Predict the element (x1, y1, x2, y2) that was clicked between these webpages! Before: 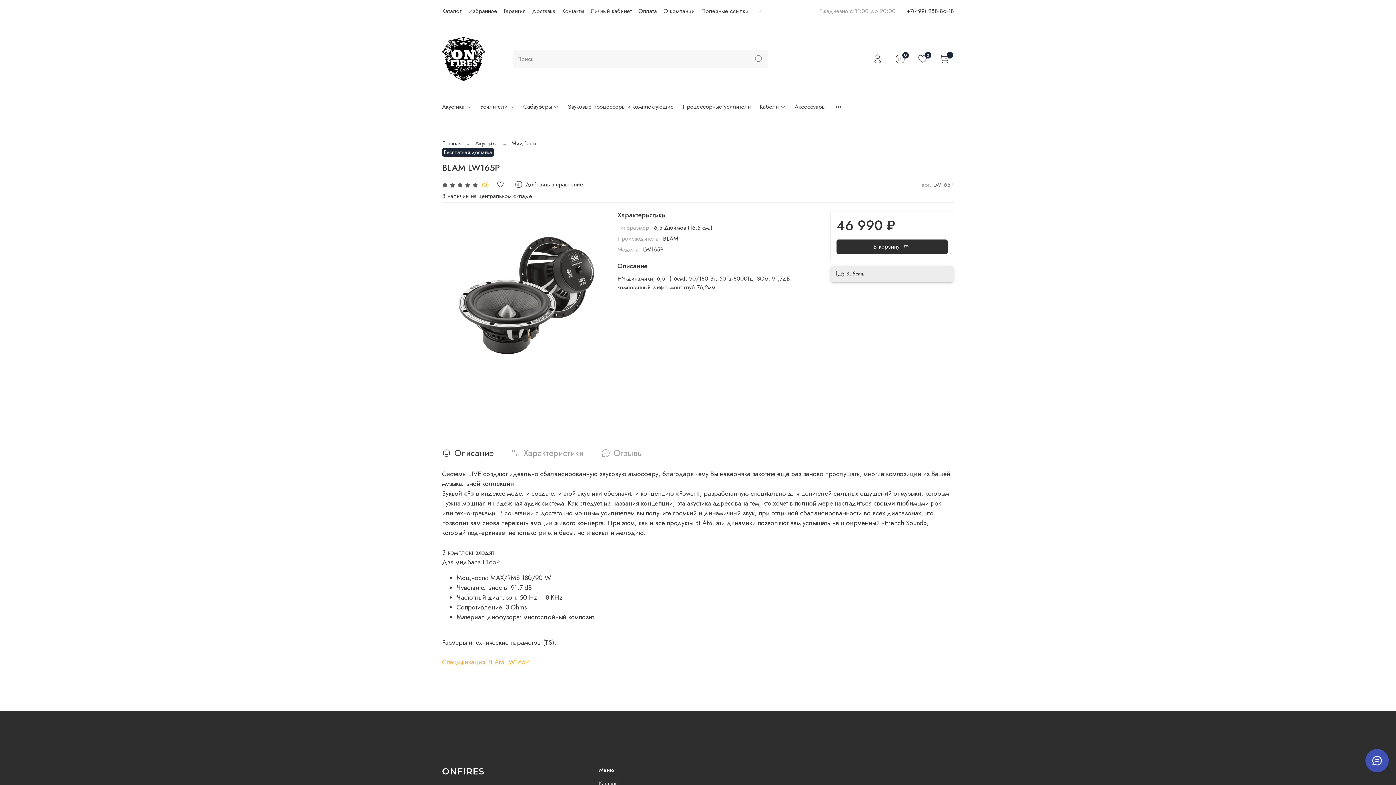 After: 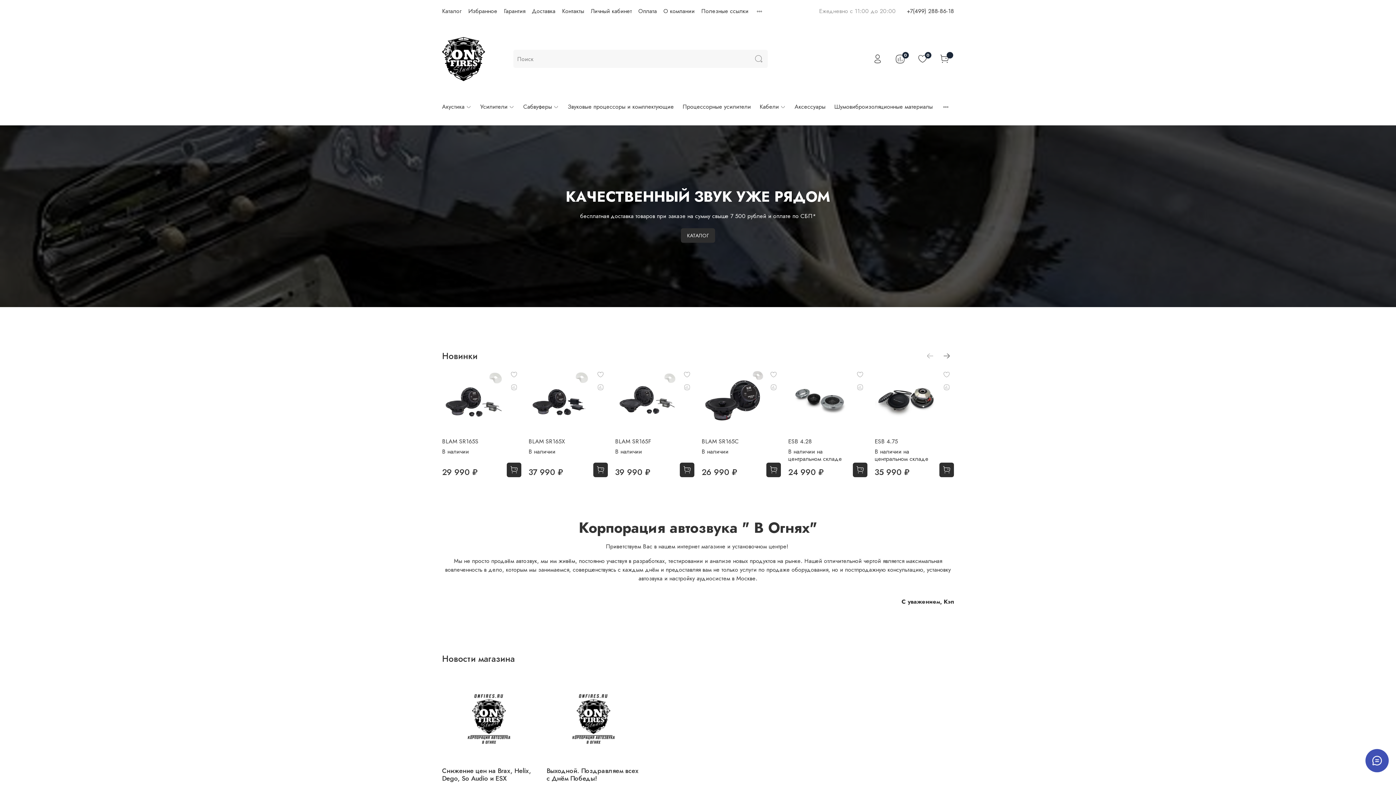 Action: label: ONFIRES bbox: (442, 767, 507, 776)